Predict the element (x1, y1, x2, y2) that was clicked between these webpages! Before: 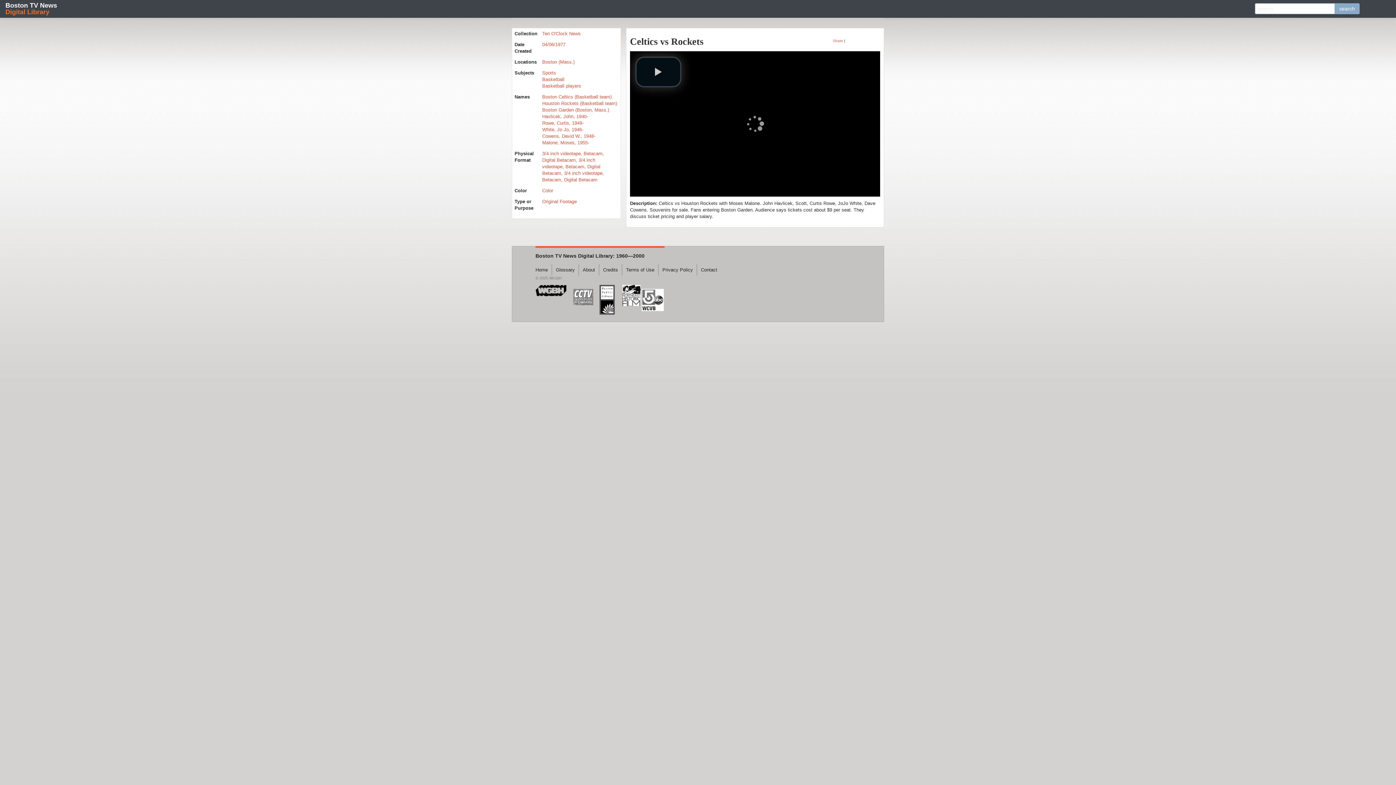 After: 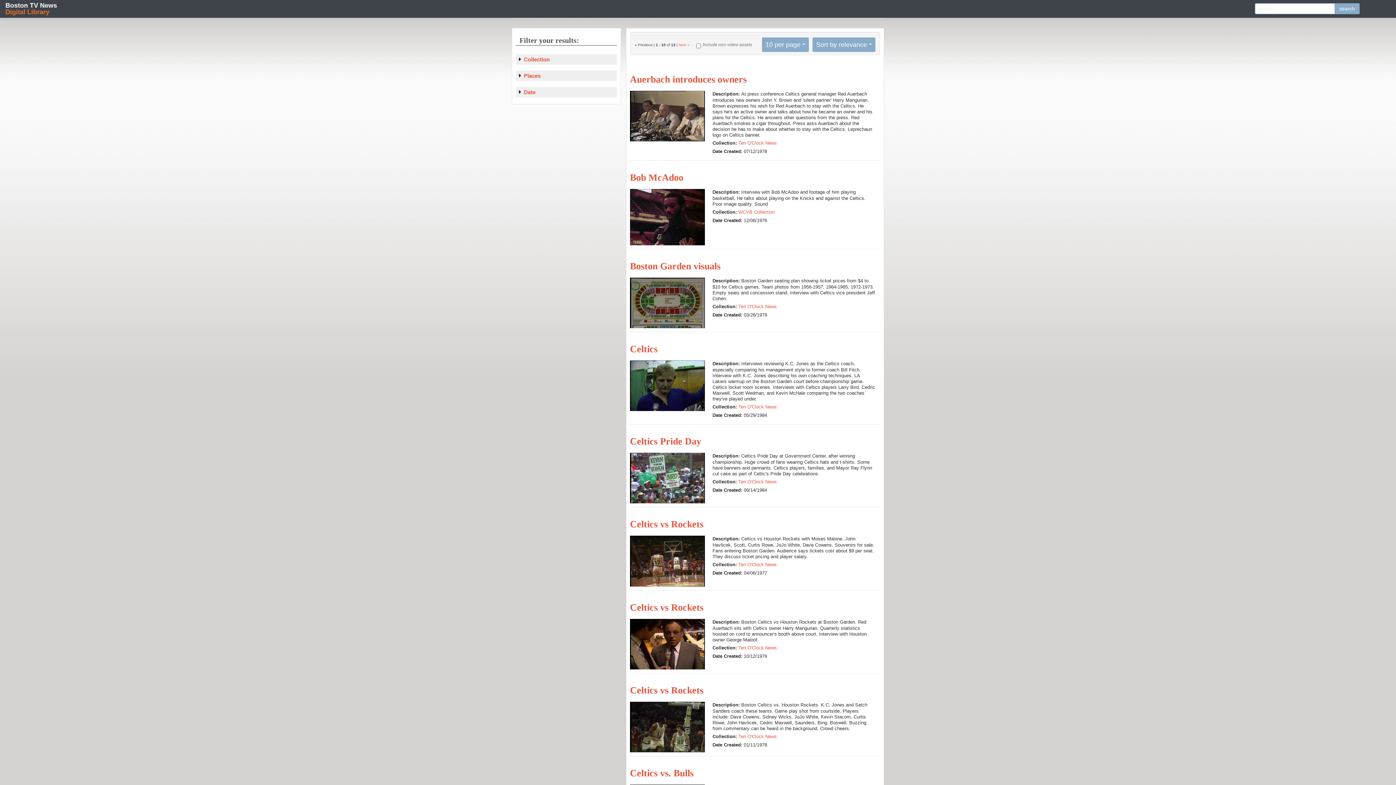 Action: label: Boston Celtics (Basketball team) bbox: (542, 94, 611, 99)